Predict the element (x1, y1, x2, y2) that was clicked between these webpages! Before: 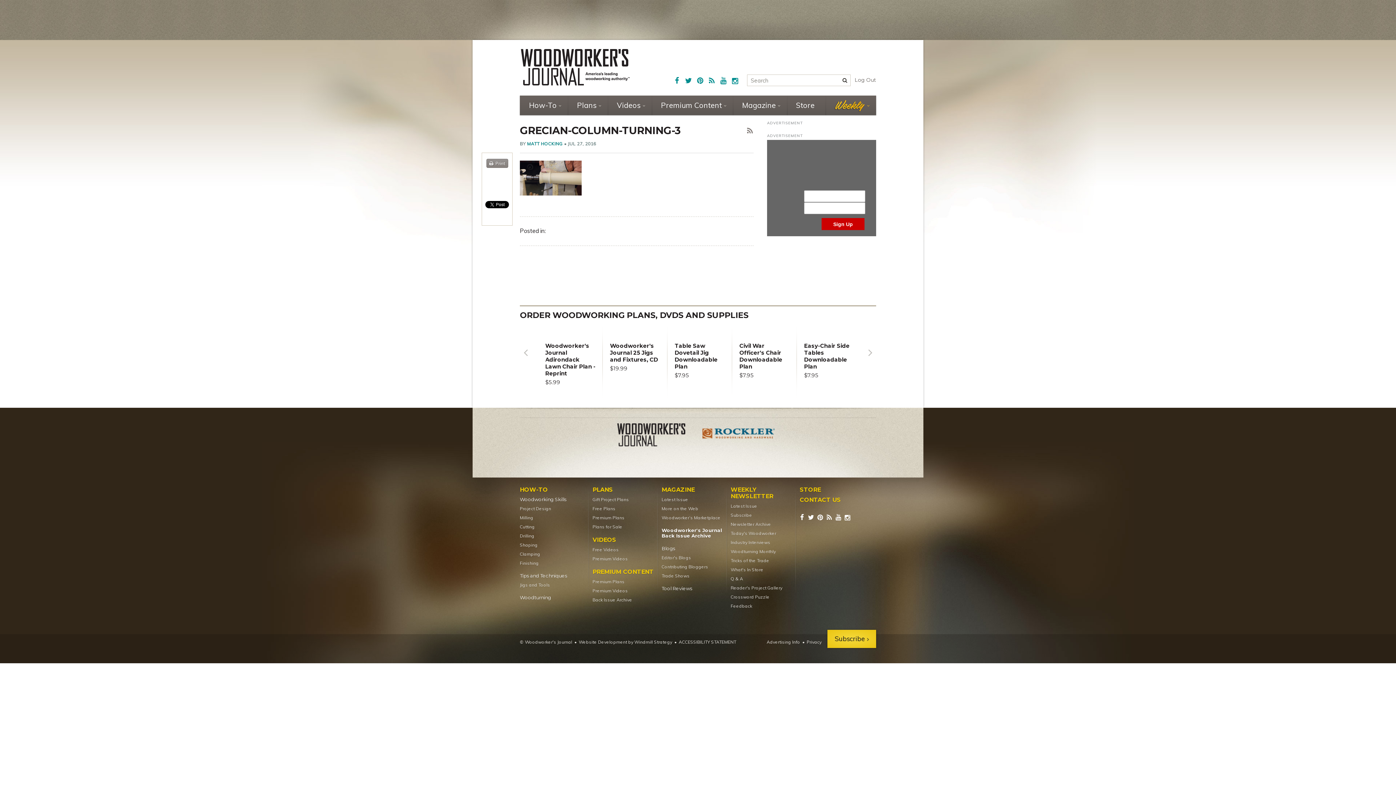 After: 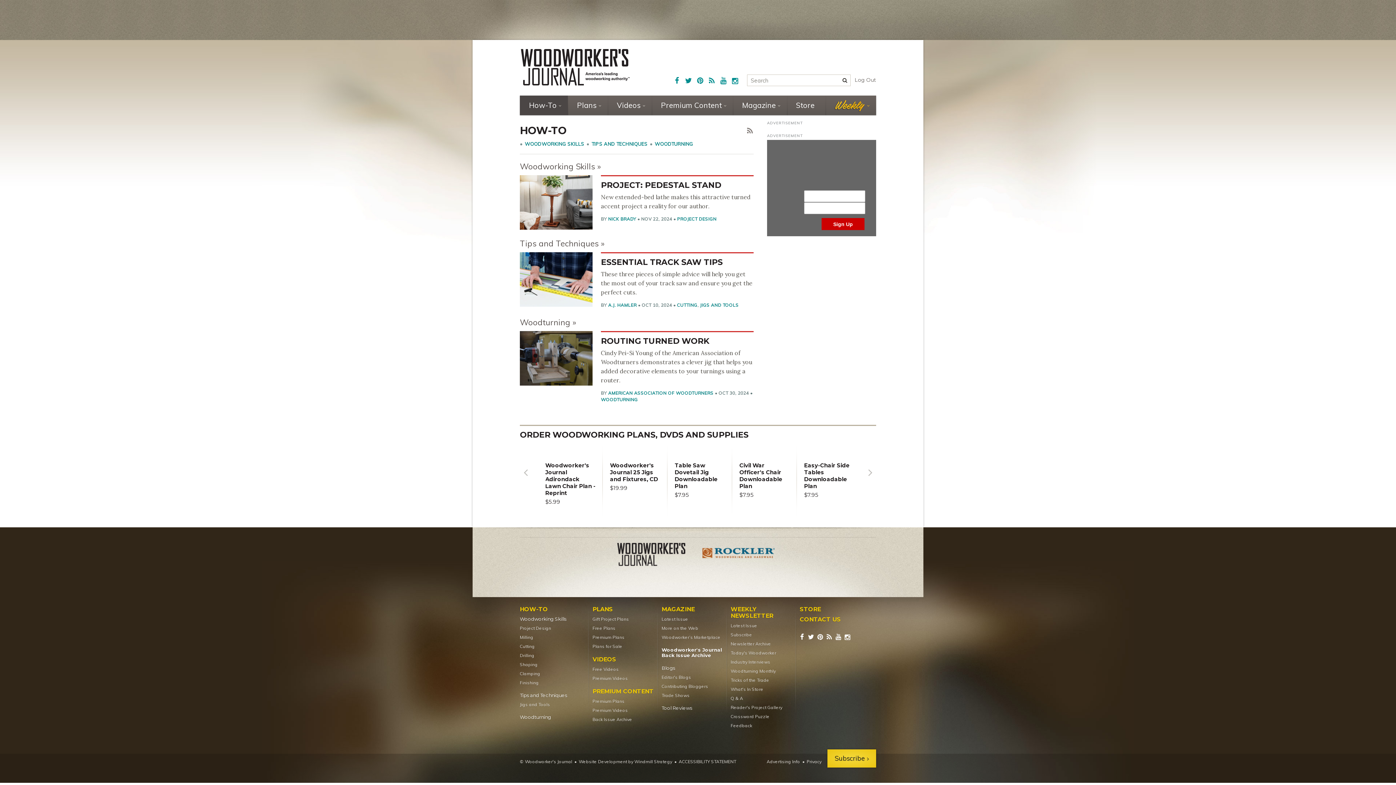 Action: label: How-To bbox: (520, 95, 568, 115)